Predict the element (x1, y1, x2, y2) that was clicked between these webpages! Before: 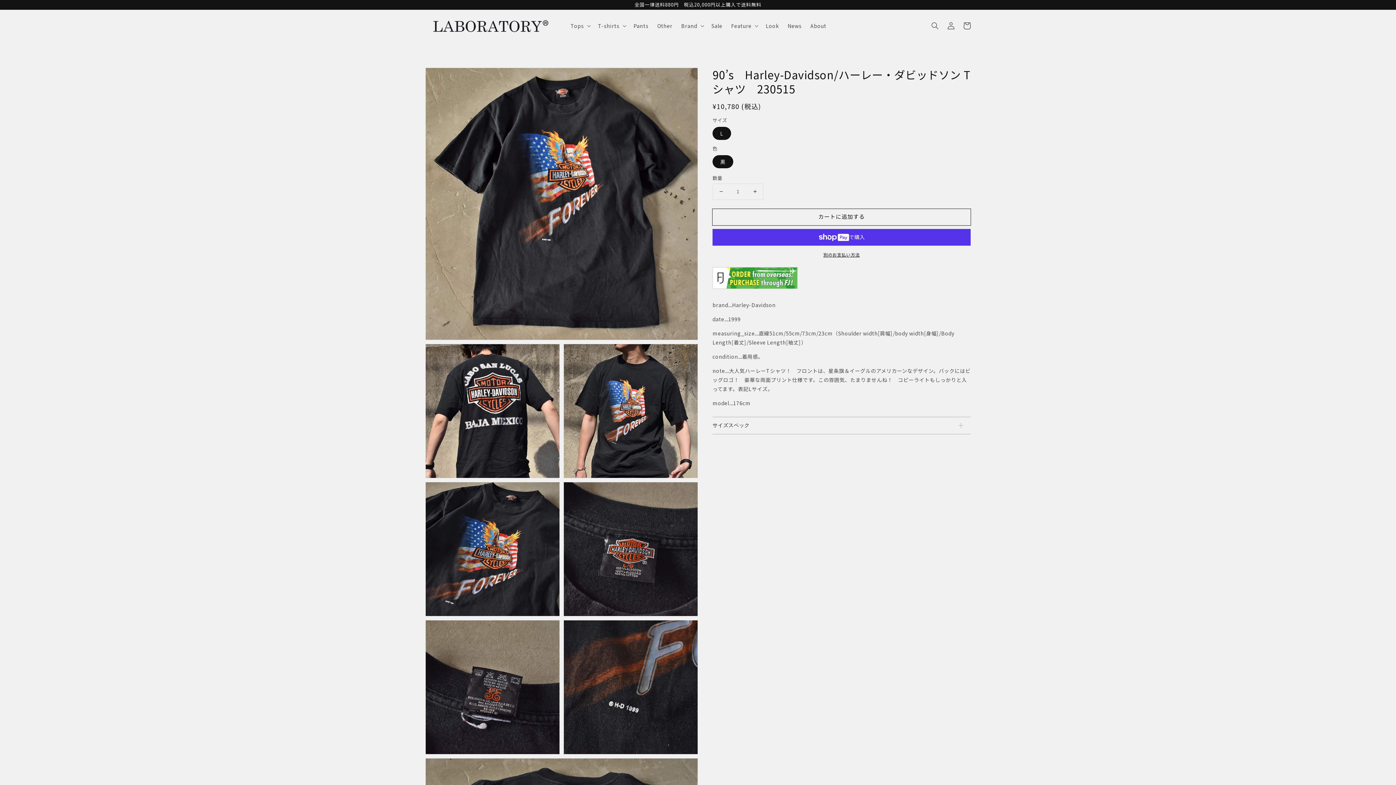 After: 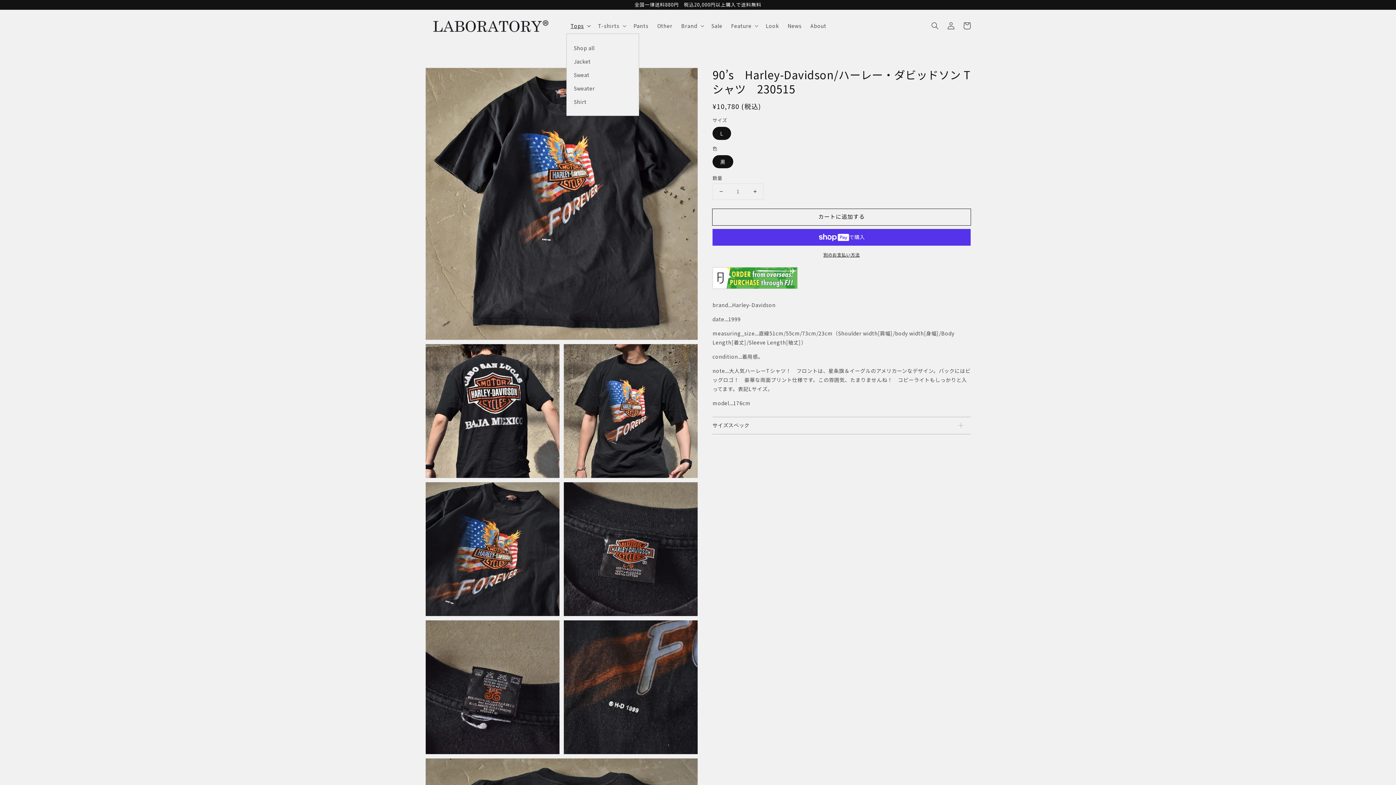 Action: bbox: (566, 18, 593, 33) label: Tops